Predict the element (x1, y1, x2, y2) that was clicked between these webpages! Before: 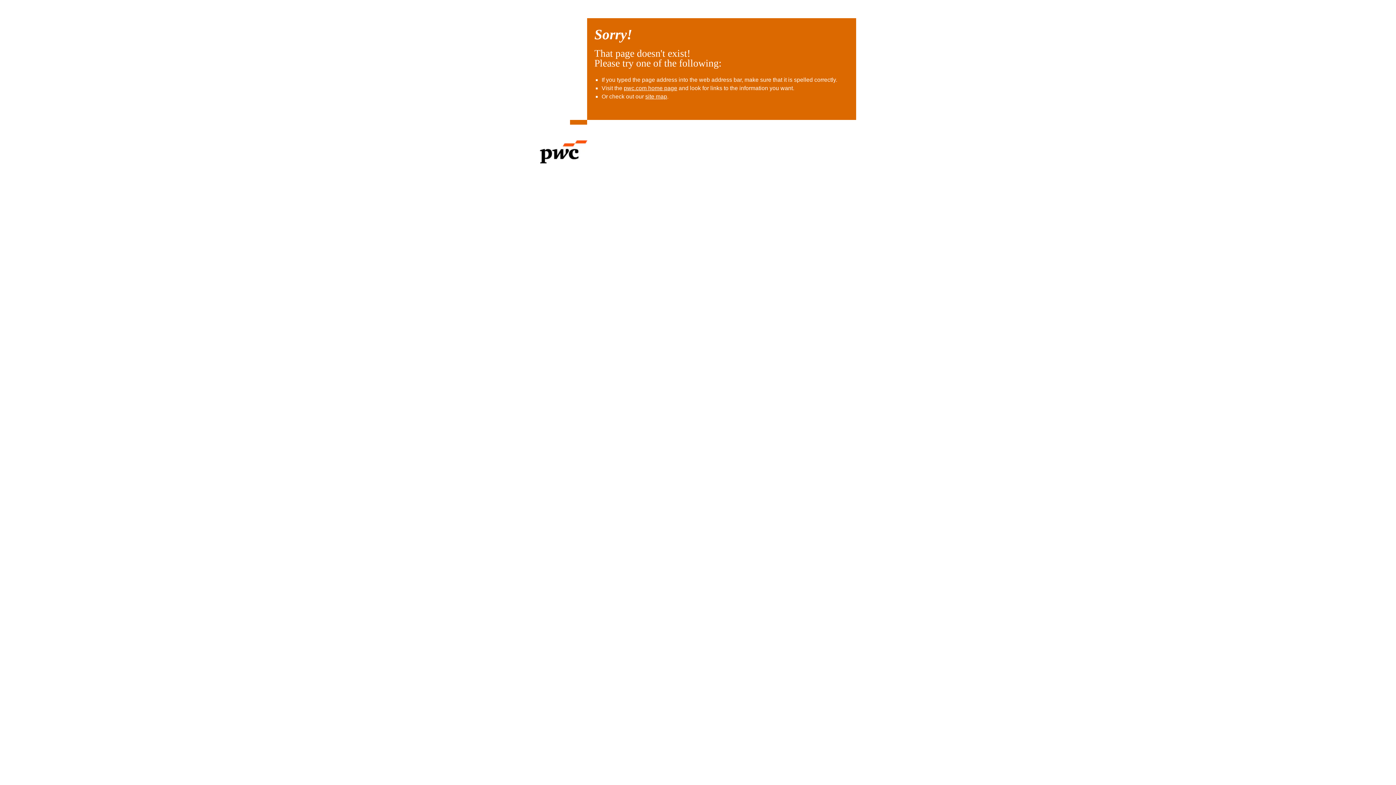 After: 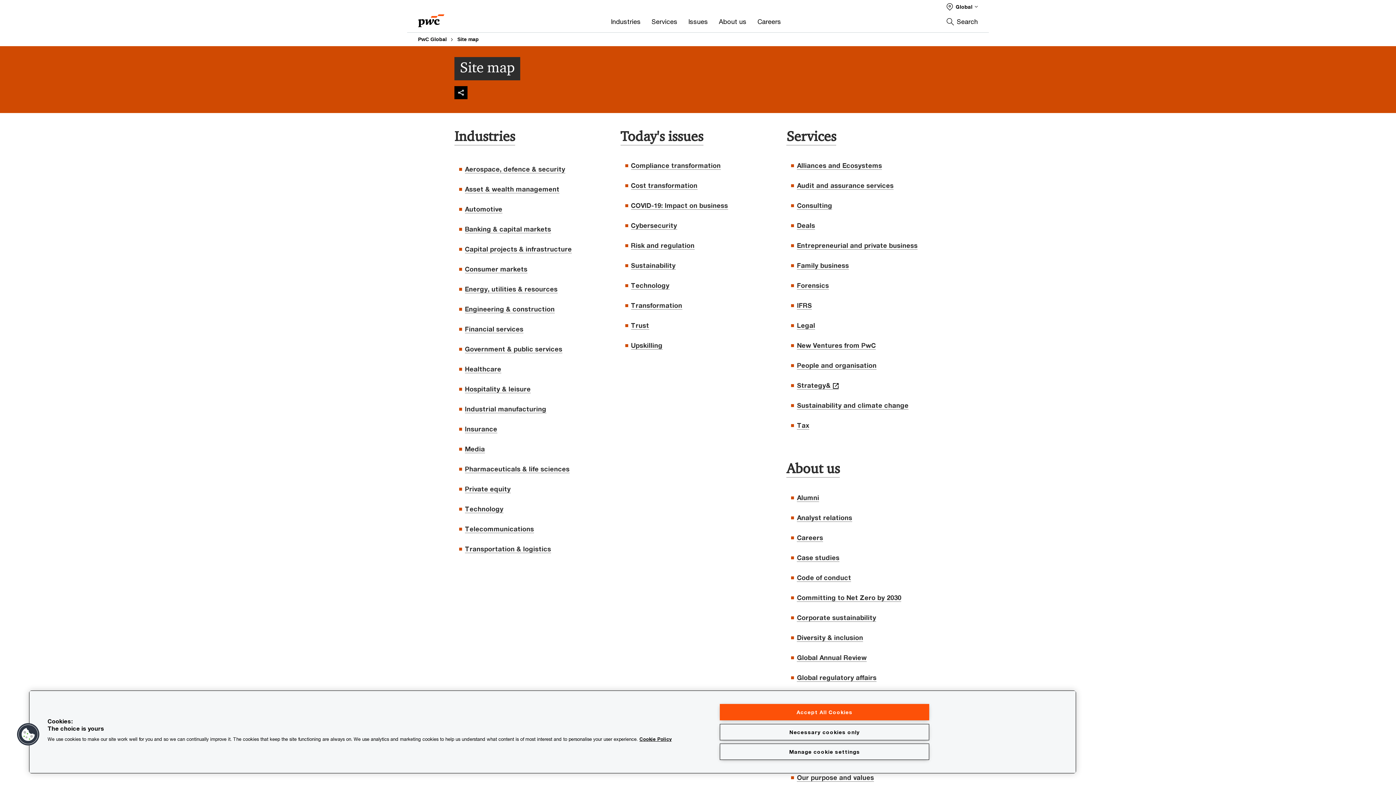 Action: bbox: (645, 93, 667, 99) label: site map